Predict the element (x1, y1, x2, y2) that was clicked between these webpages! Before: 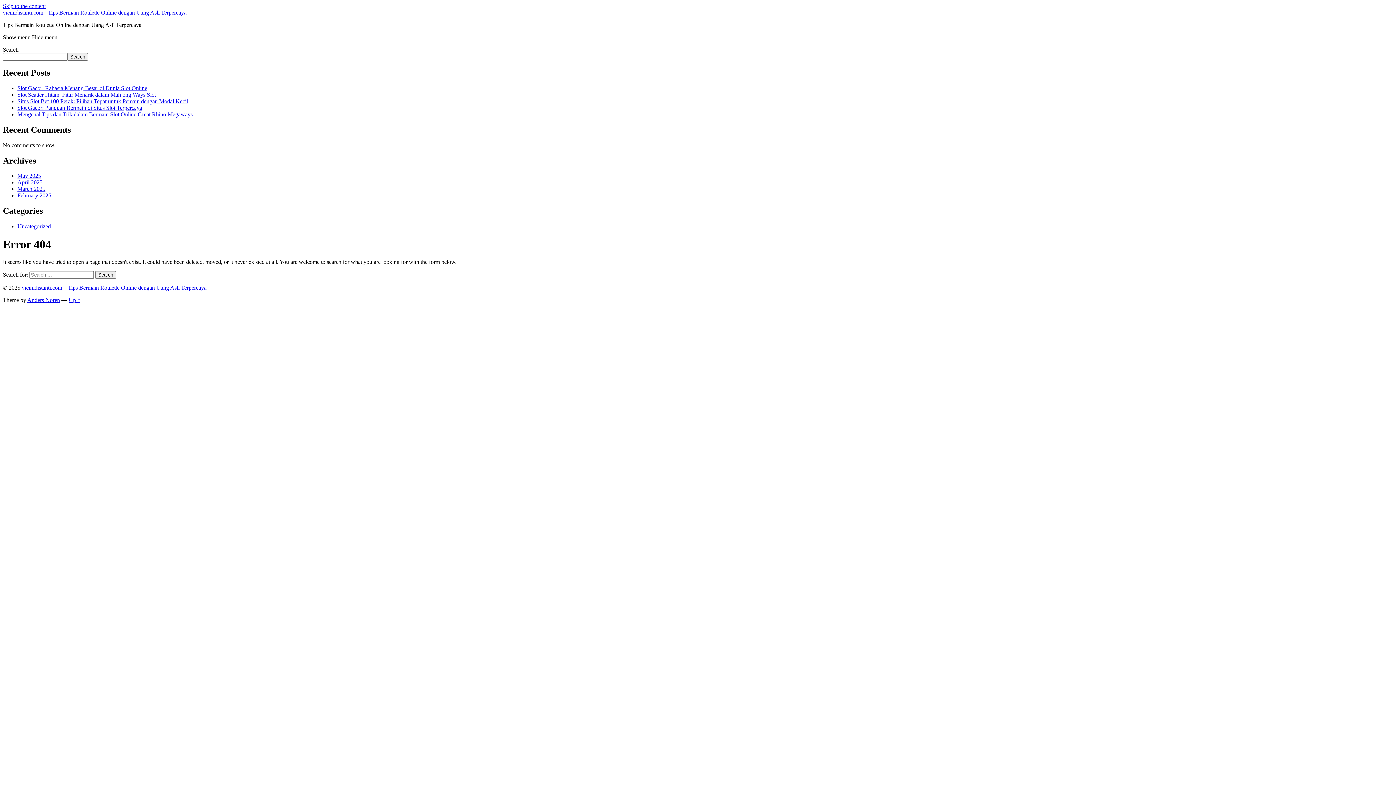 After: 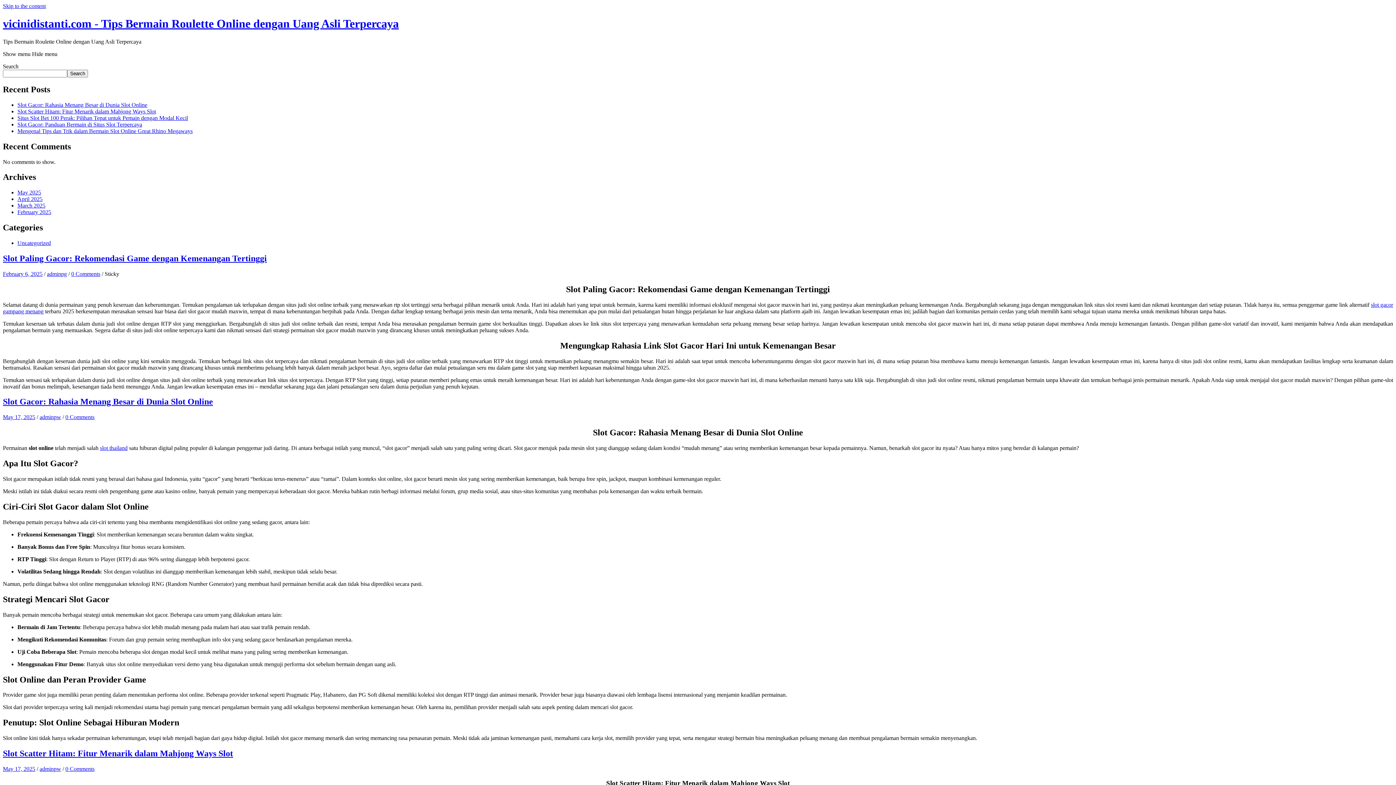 Action: label: vicinidistanti.com – Tips Bermain Roulette Online dengan Uang Asli Terpercaya bbox: (21, 284, 206, 290)